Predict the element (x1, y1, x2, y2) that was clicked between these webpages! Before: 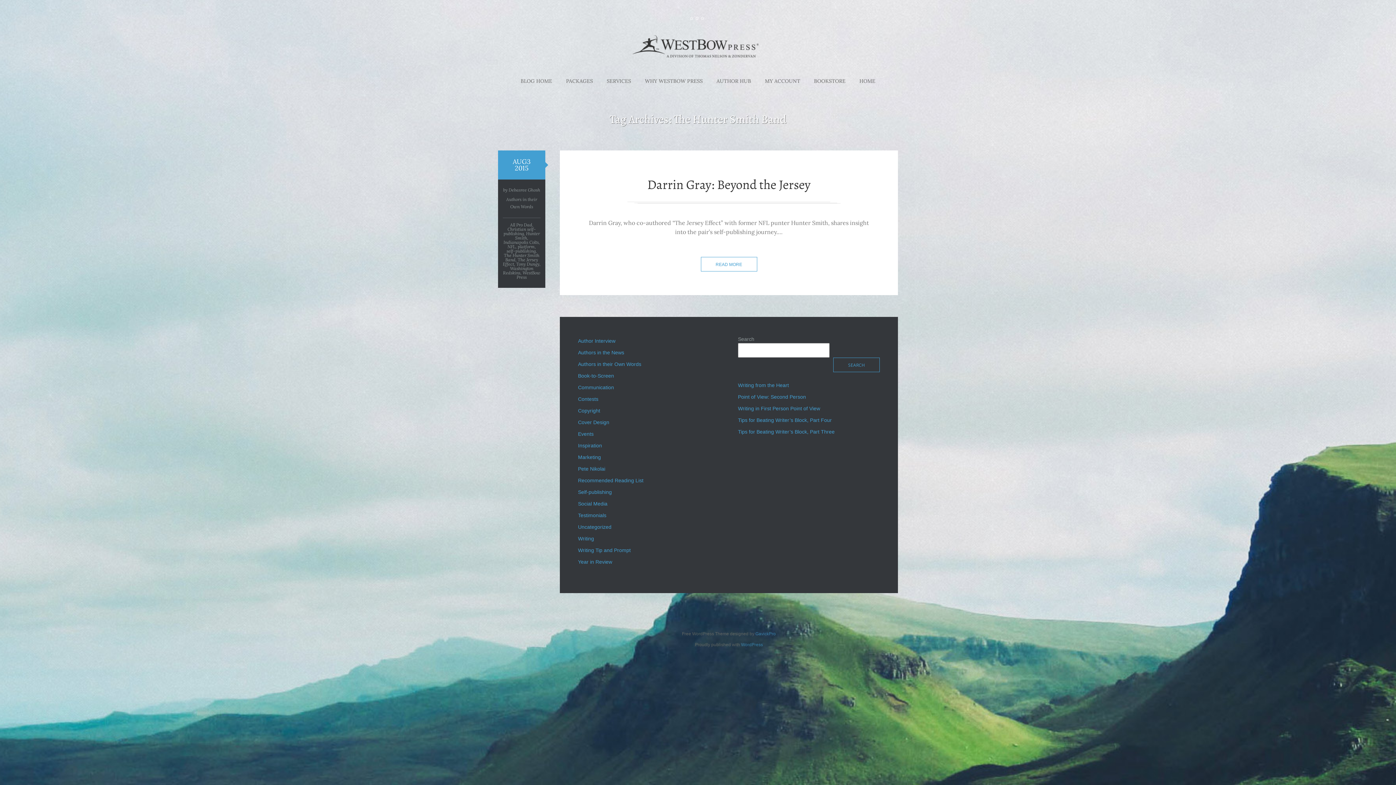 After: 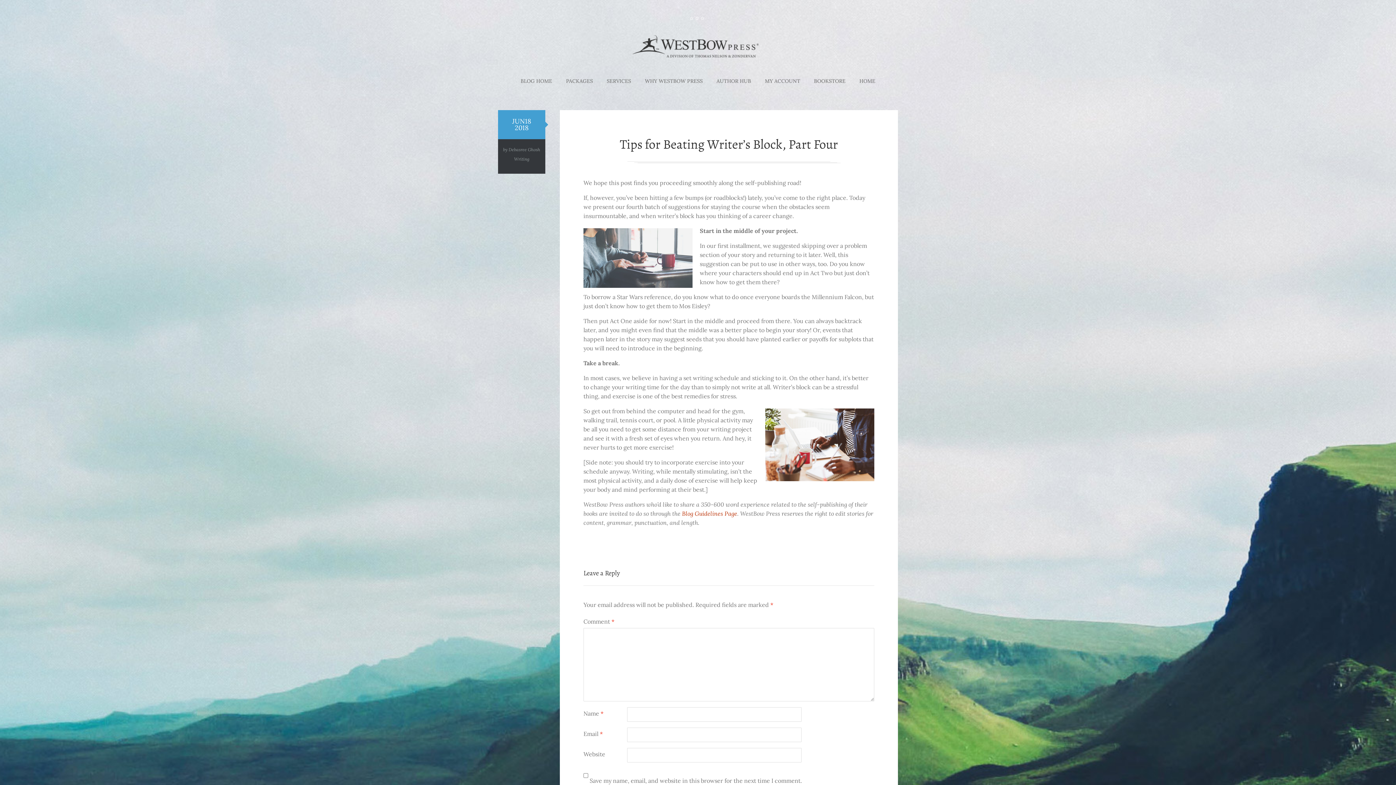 Action: bbox: (738, 417, 832, 423) label: Tips for Beating Writer’s Block, Part Four